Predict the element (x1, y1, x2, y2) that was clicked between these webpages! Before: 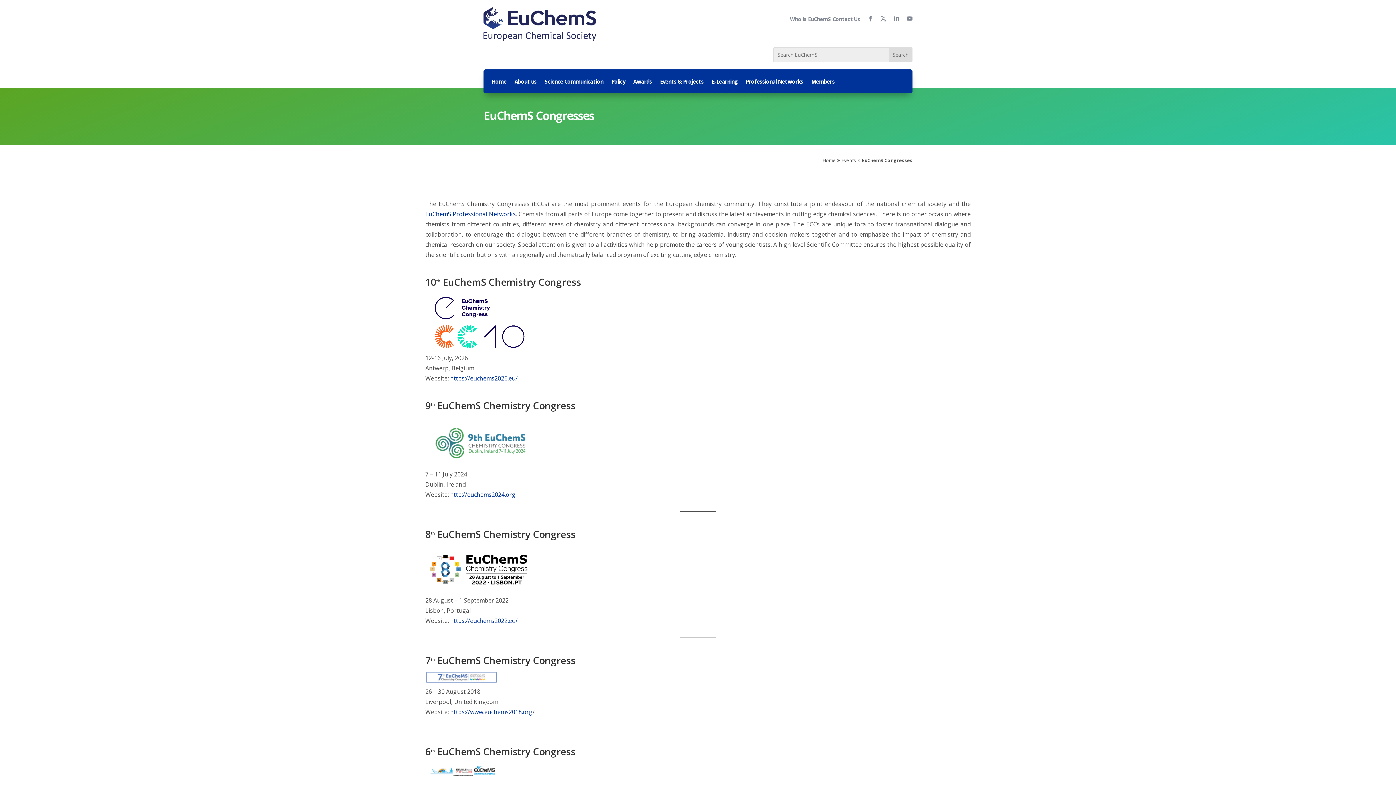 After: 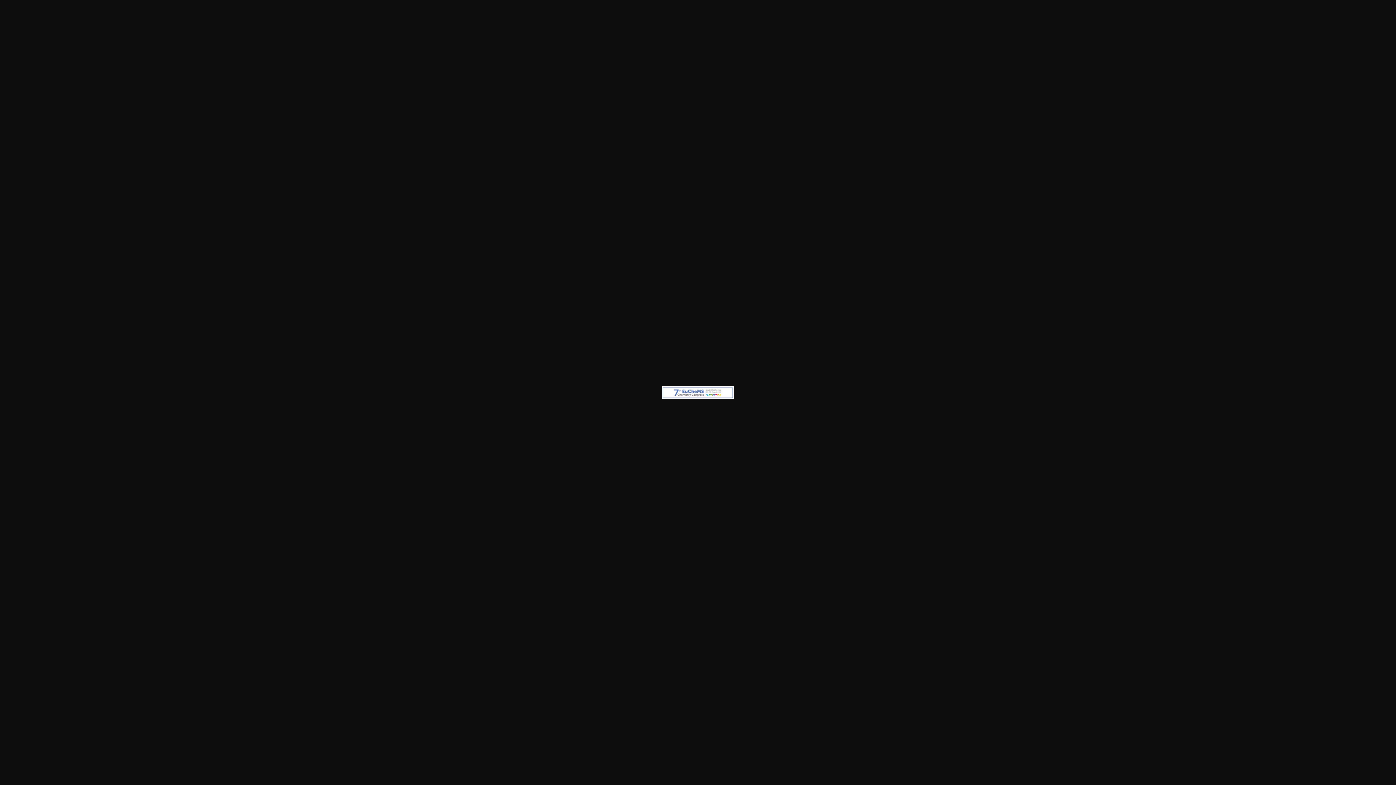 Action: bbox: (425, 677, 498, 685)